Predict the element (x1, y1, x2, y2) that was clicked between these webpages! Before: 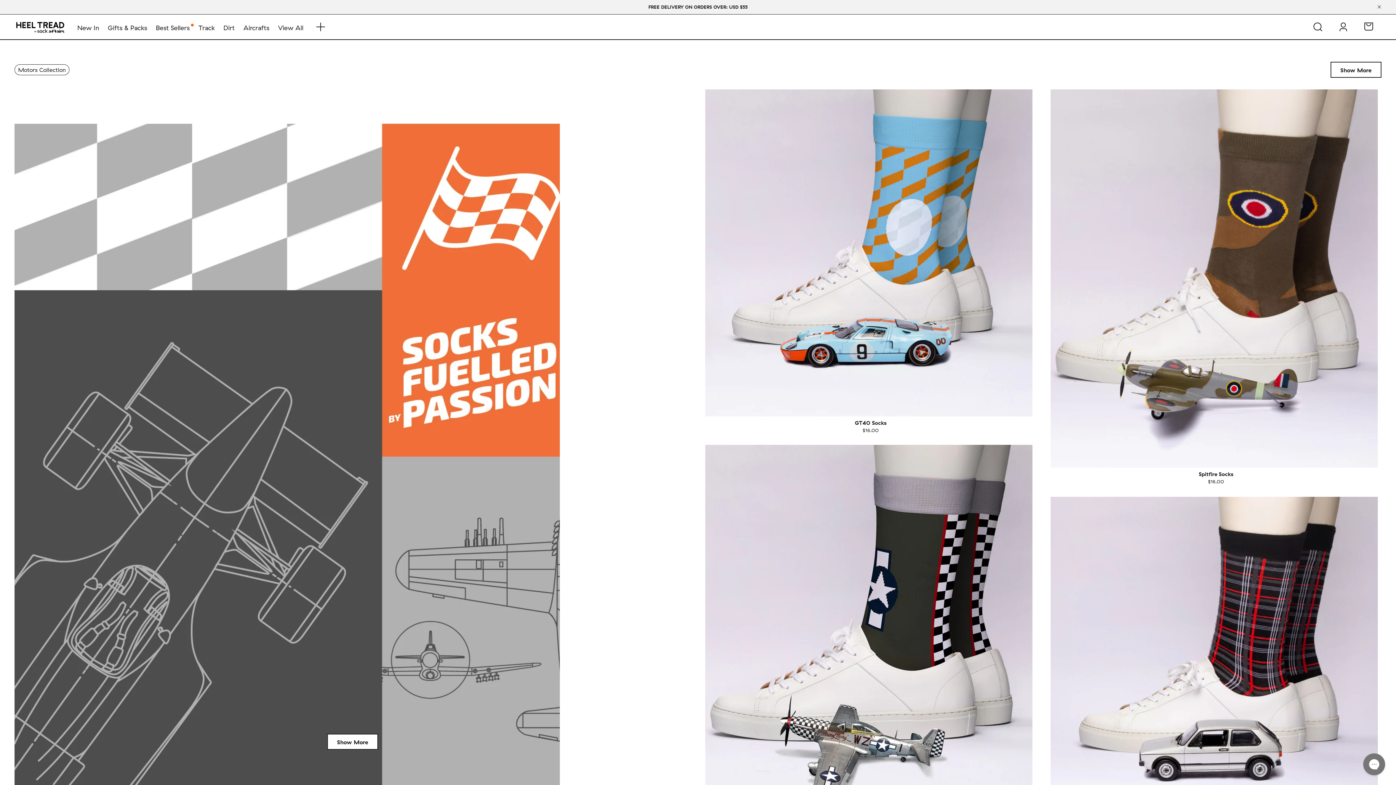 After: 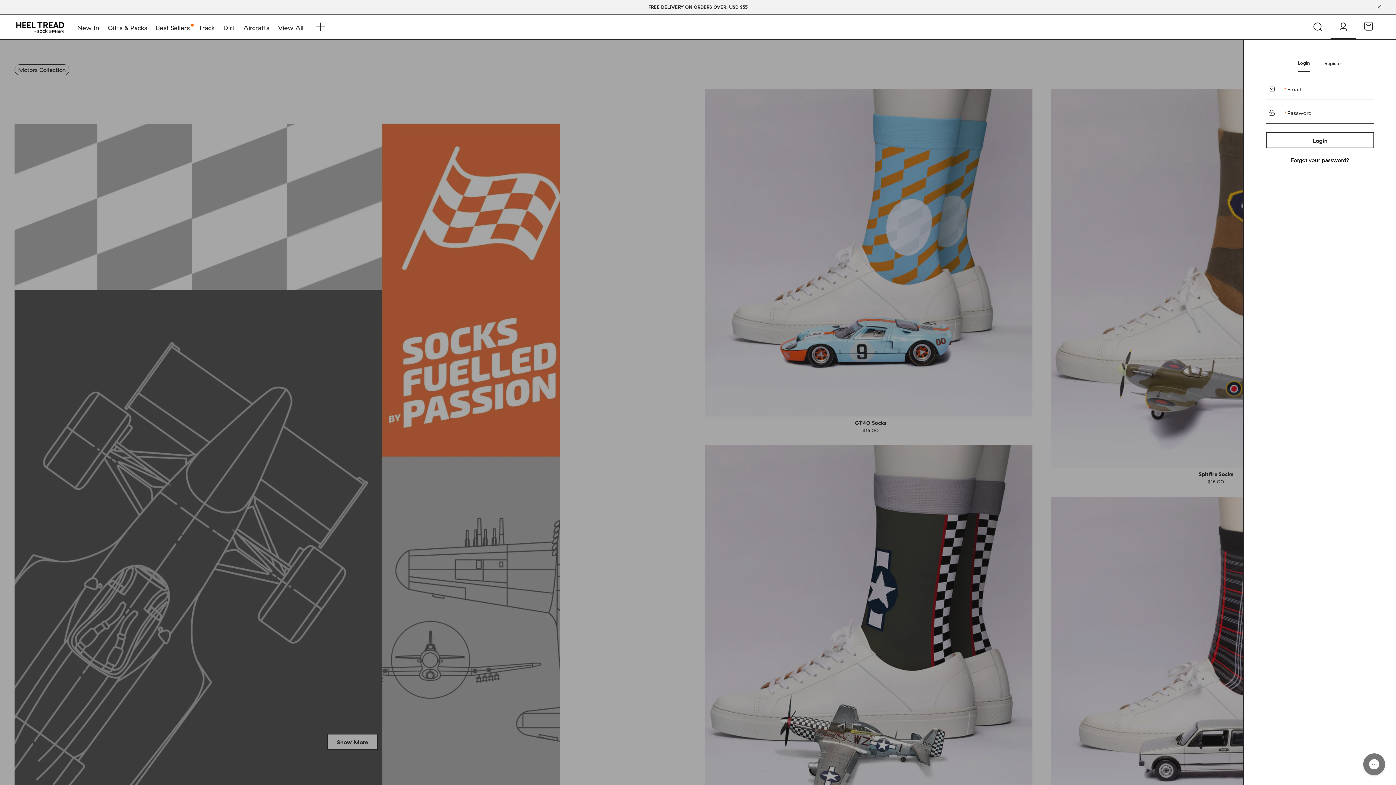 Action: bbox: (1330, 14, 1356, 39)